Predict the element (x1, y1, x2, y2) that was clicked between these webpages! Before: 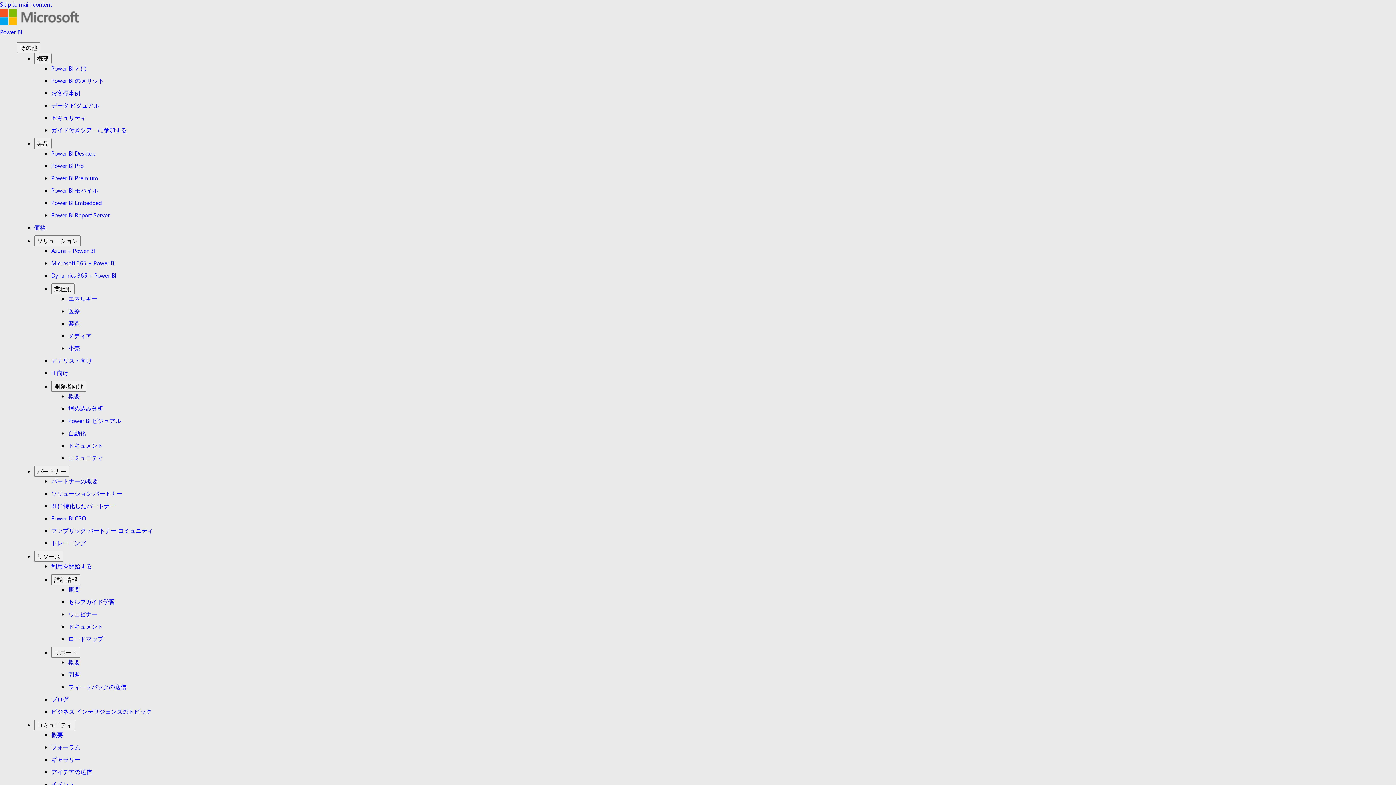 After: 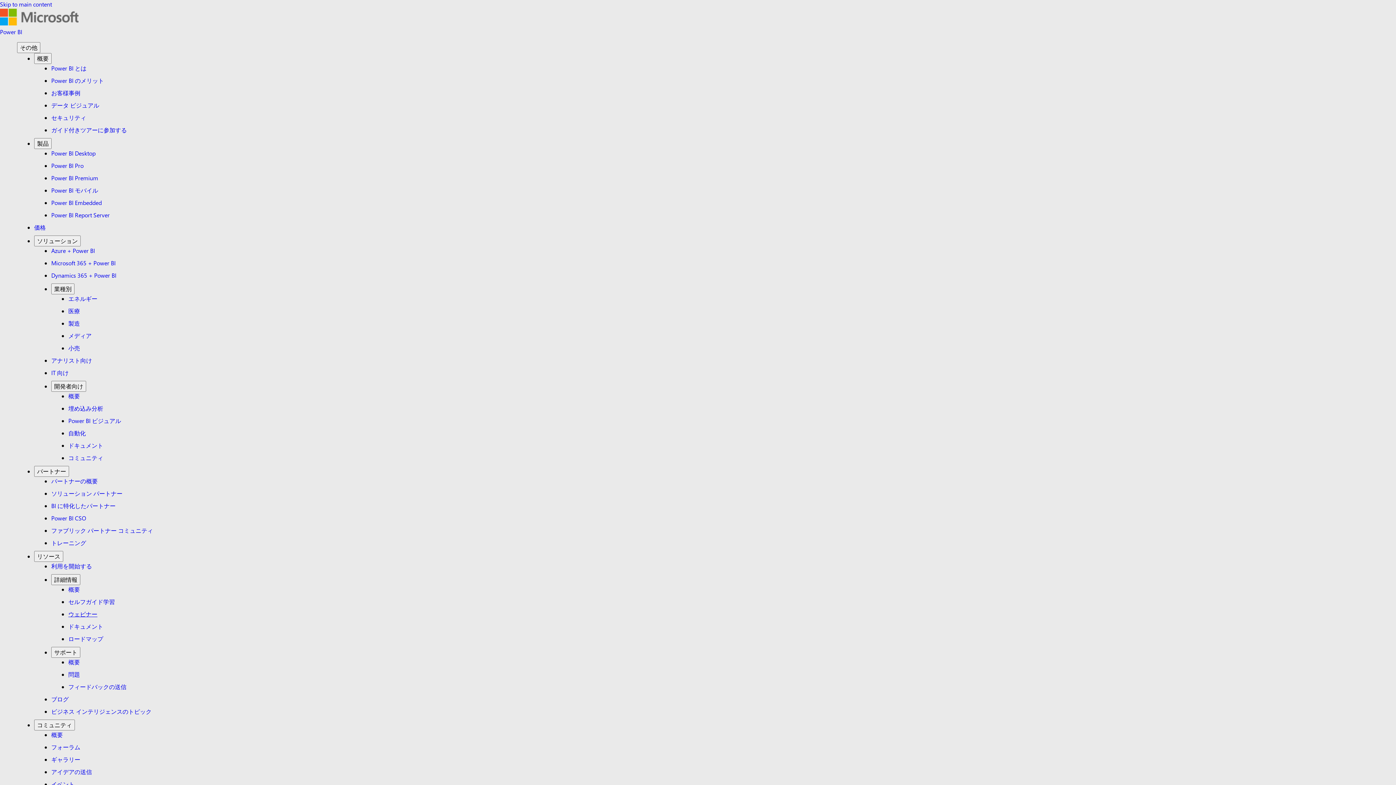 Action: bbox: (68, 610, 97, 618) label: ウェビナー